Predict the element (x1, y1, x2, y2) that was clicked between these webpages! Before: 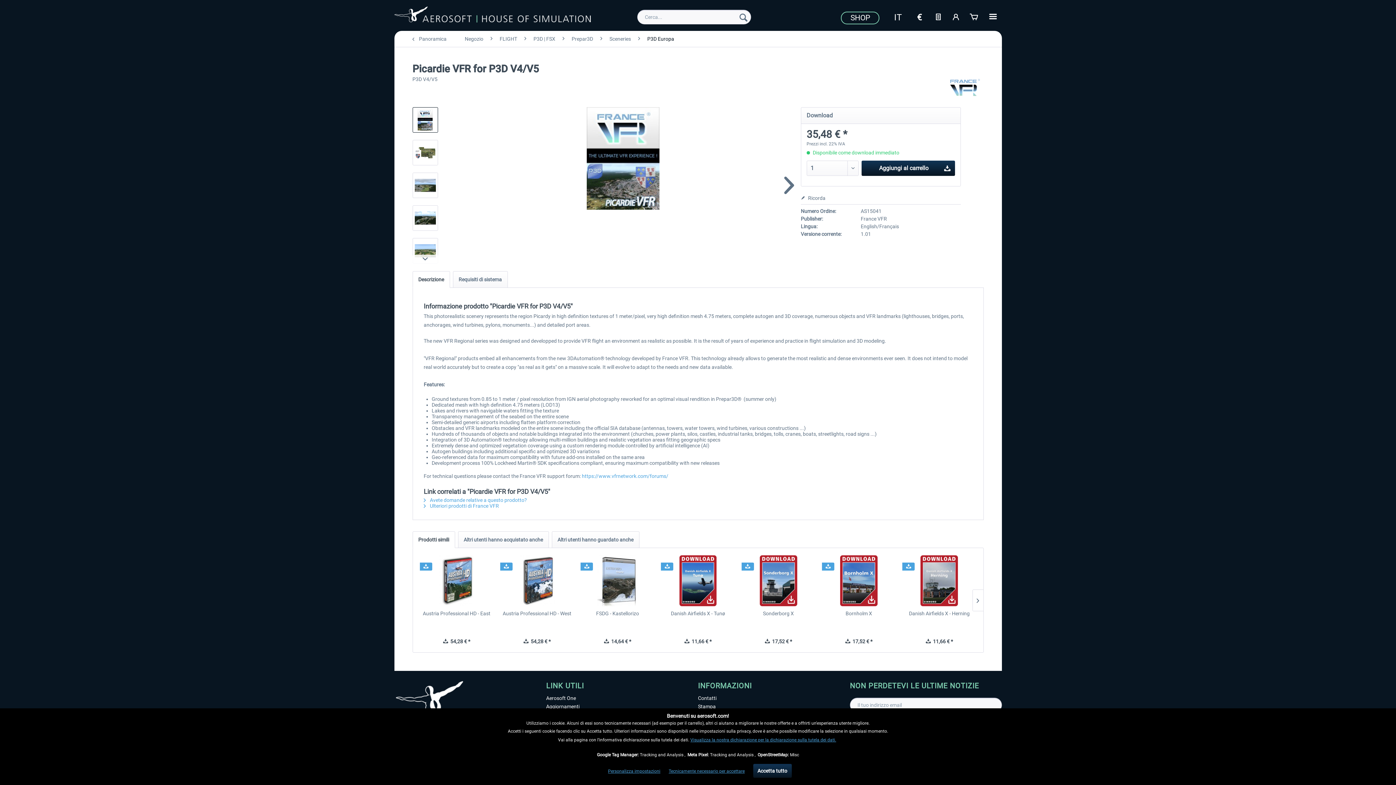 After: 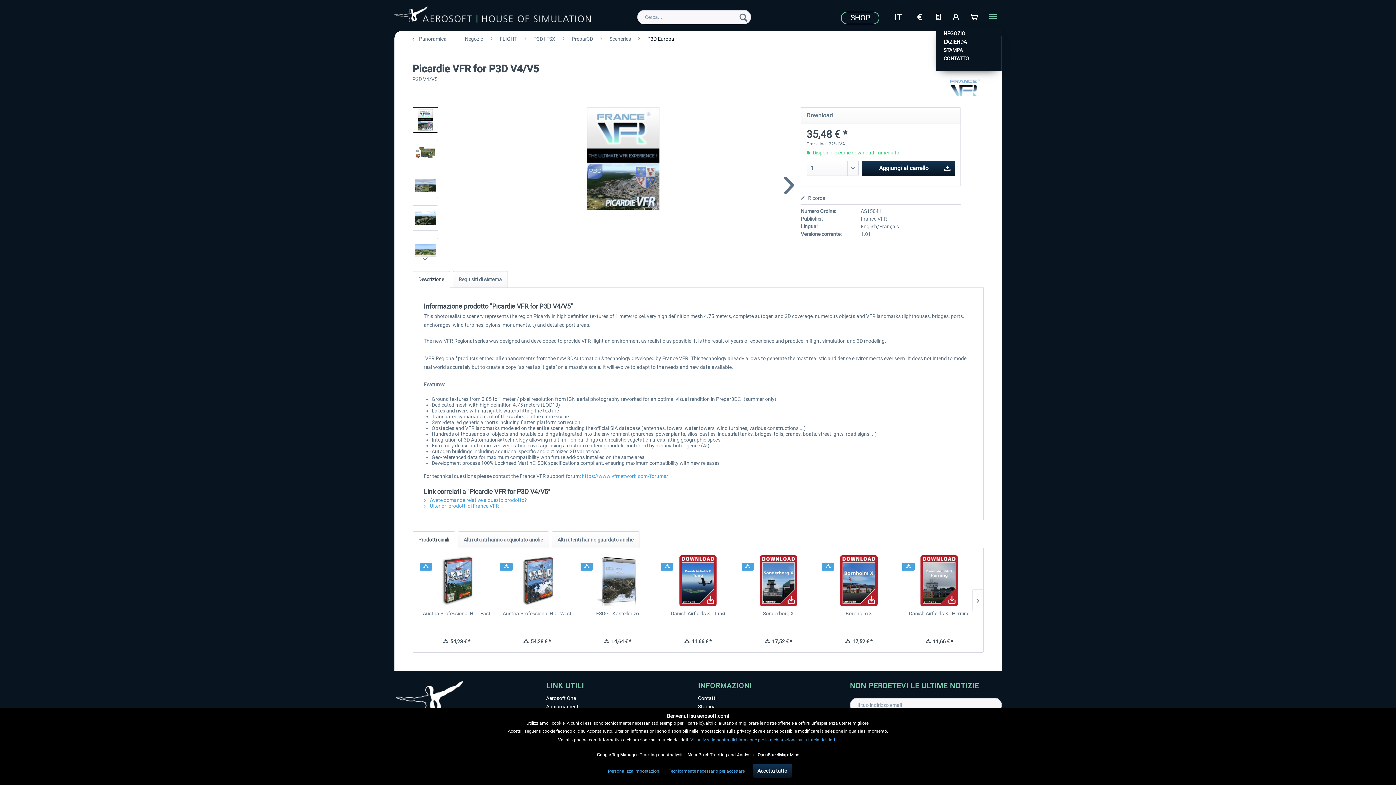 Action: bbox: (985, 9, 1000, 23)